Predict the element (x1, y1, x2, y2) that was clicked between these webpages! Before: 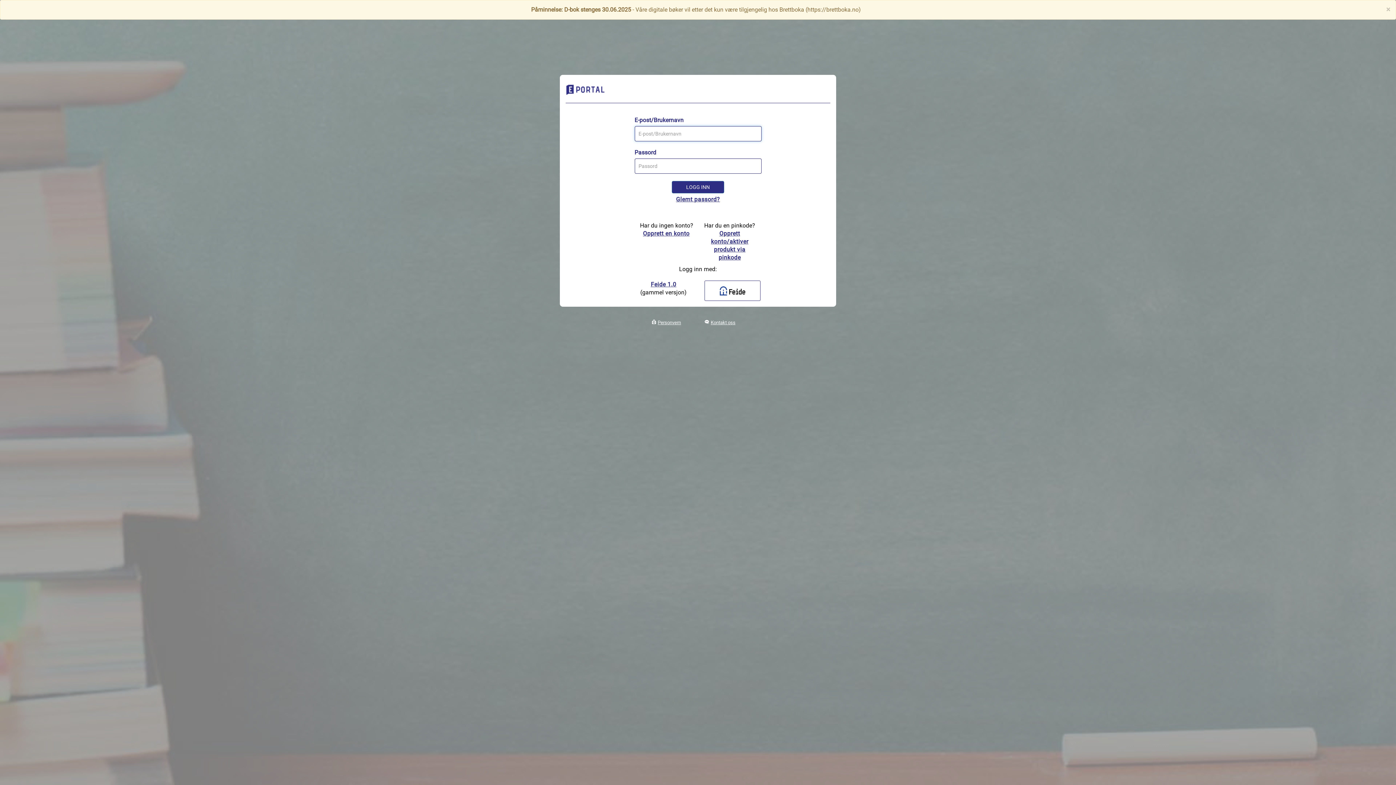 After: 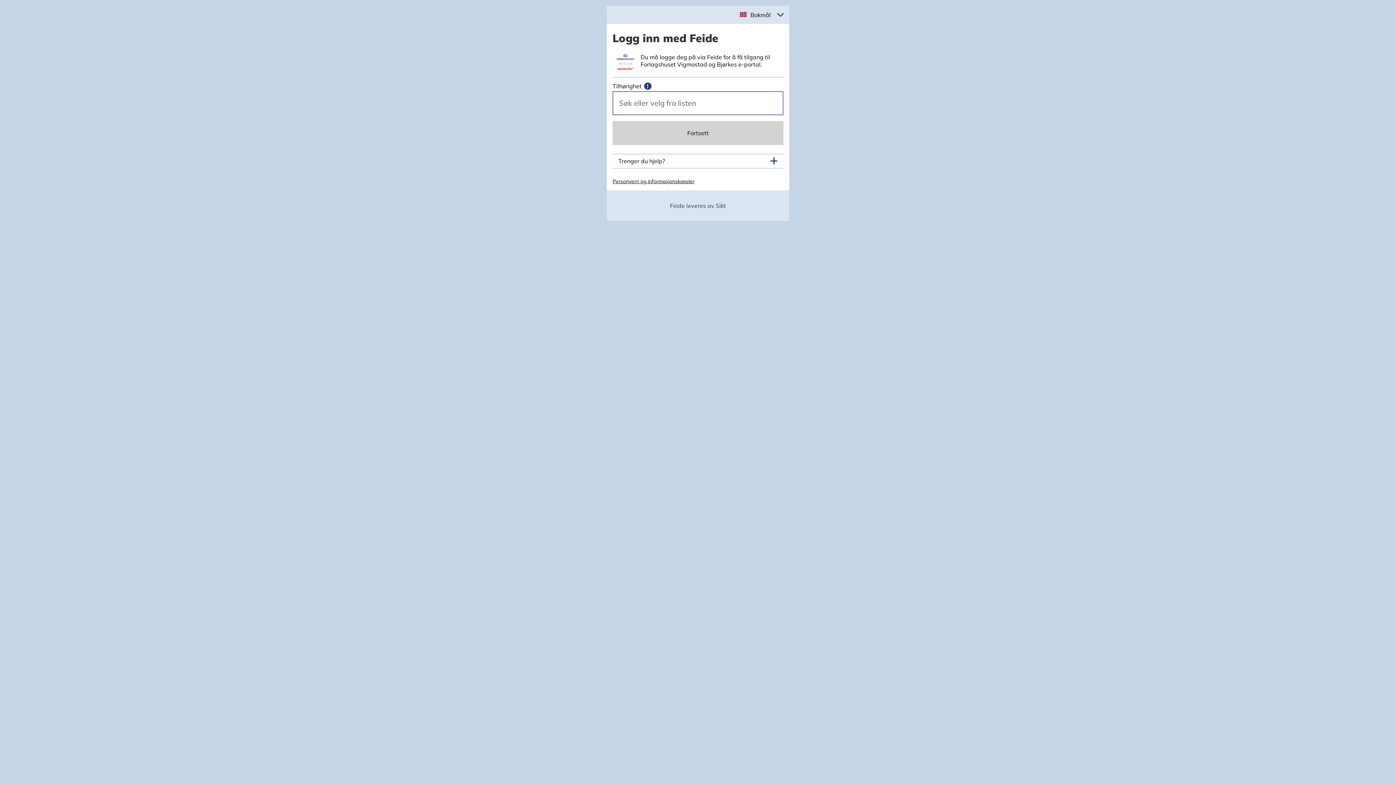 Action: bbox: (650, 281, 676, 287) label: Feide 1.0